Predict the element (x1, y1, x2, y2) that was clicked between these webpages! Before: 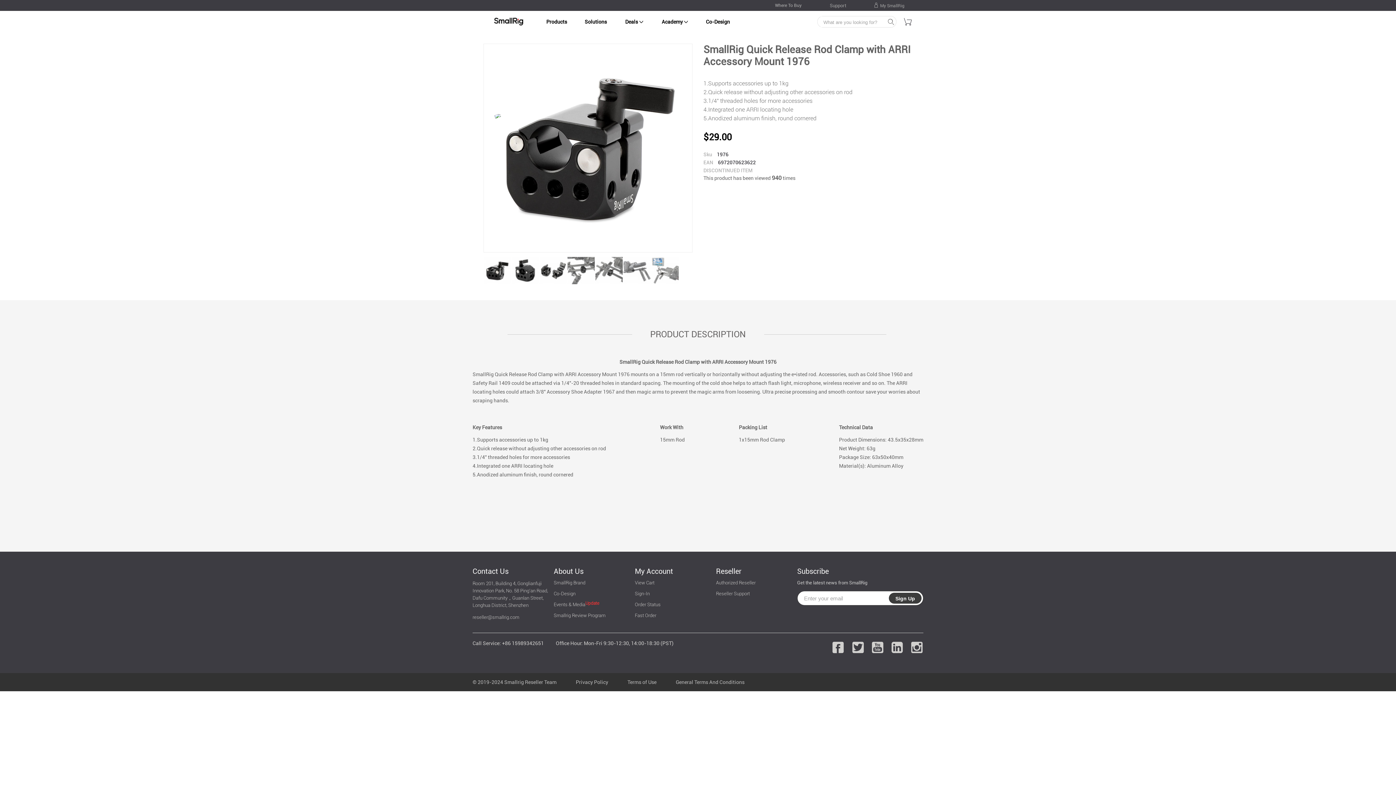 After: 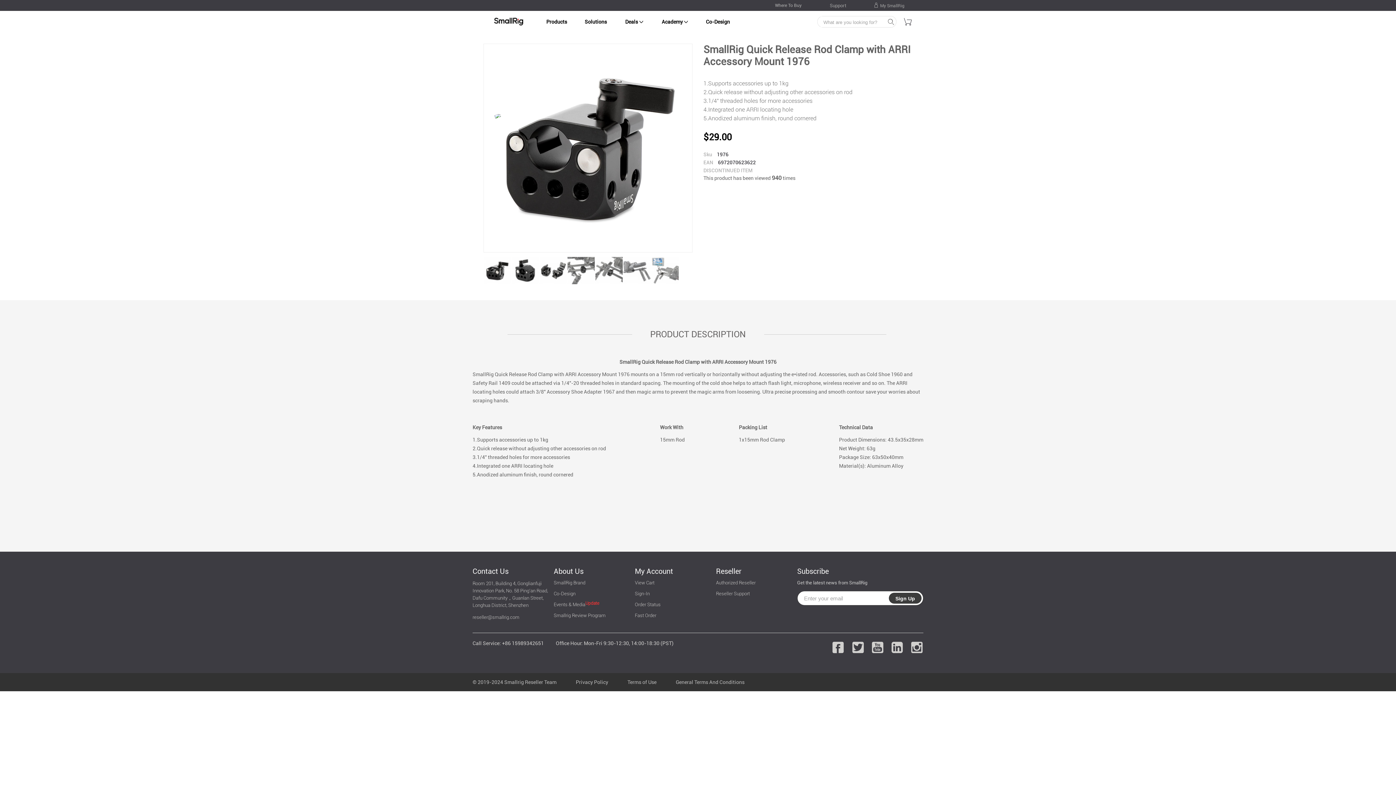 Action: bbox: (832, 640, 845, 655)